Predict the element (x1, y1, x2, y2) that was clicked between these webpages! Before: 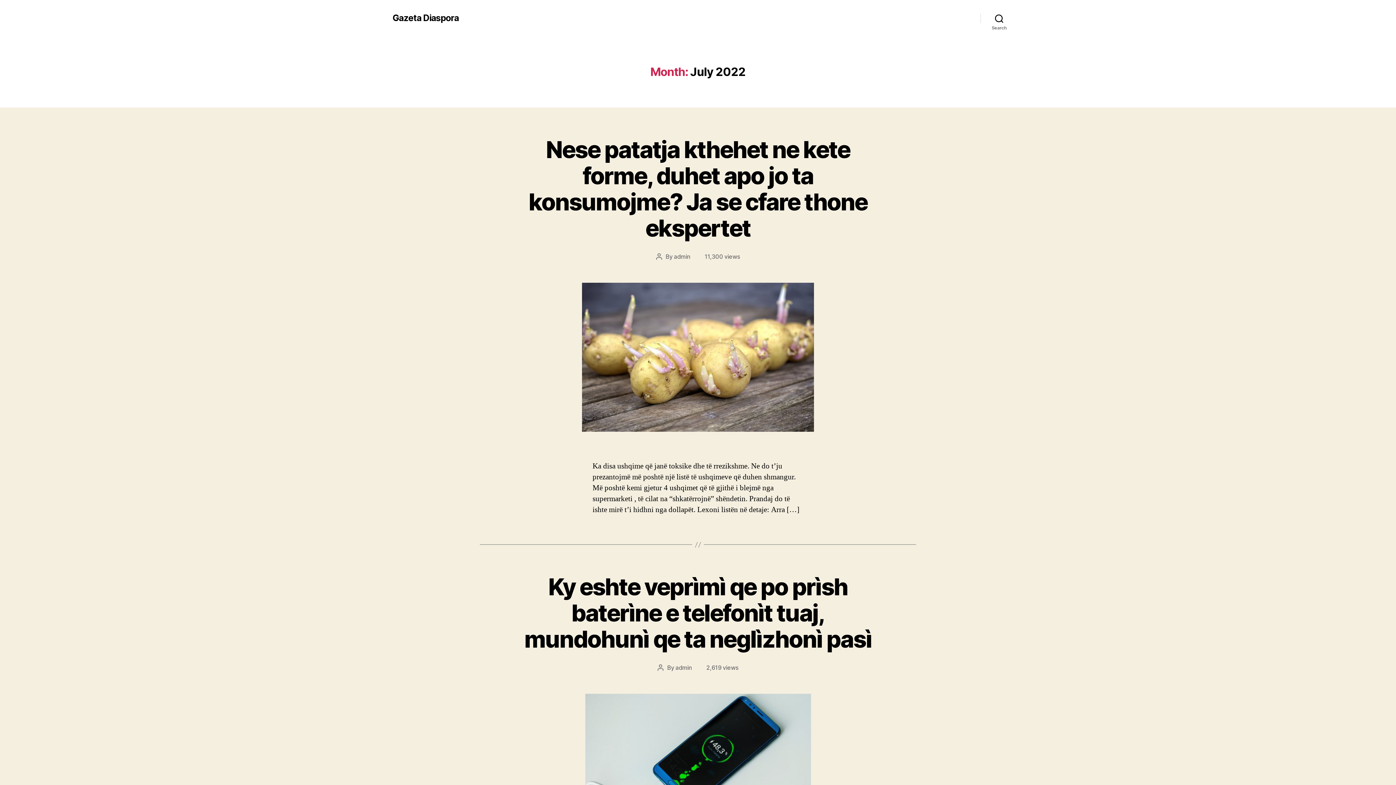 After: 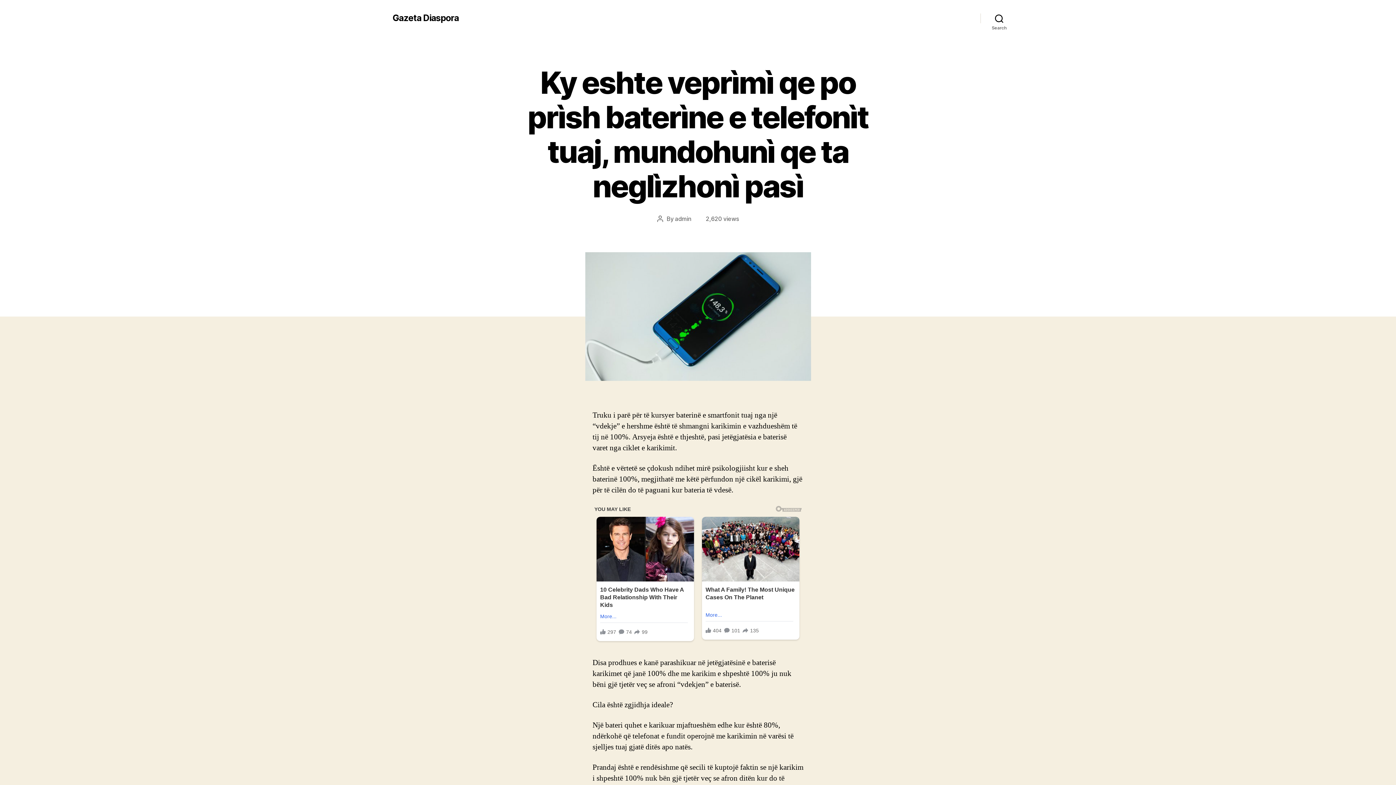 Action: bbox: (524, 573, 871, 653) label: Ky eshte veprìmì qe po prìsh baterìne e telefonìt tuaj, mundohunì qe ta neglìzhonì pasì